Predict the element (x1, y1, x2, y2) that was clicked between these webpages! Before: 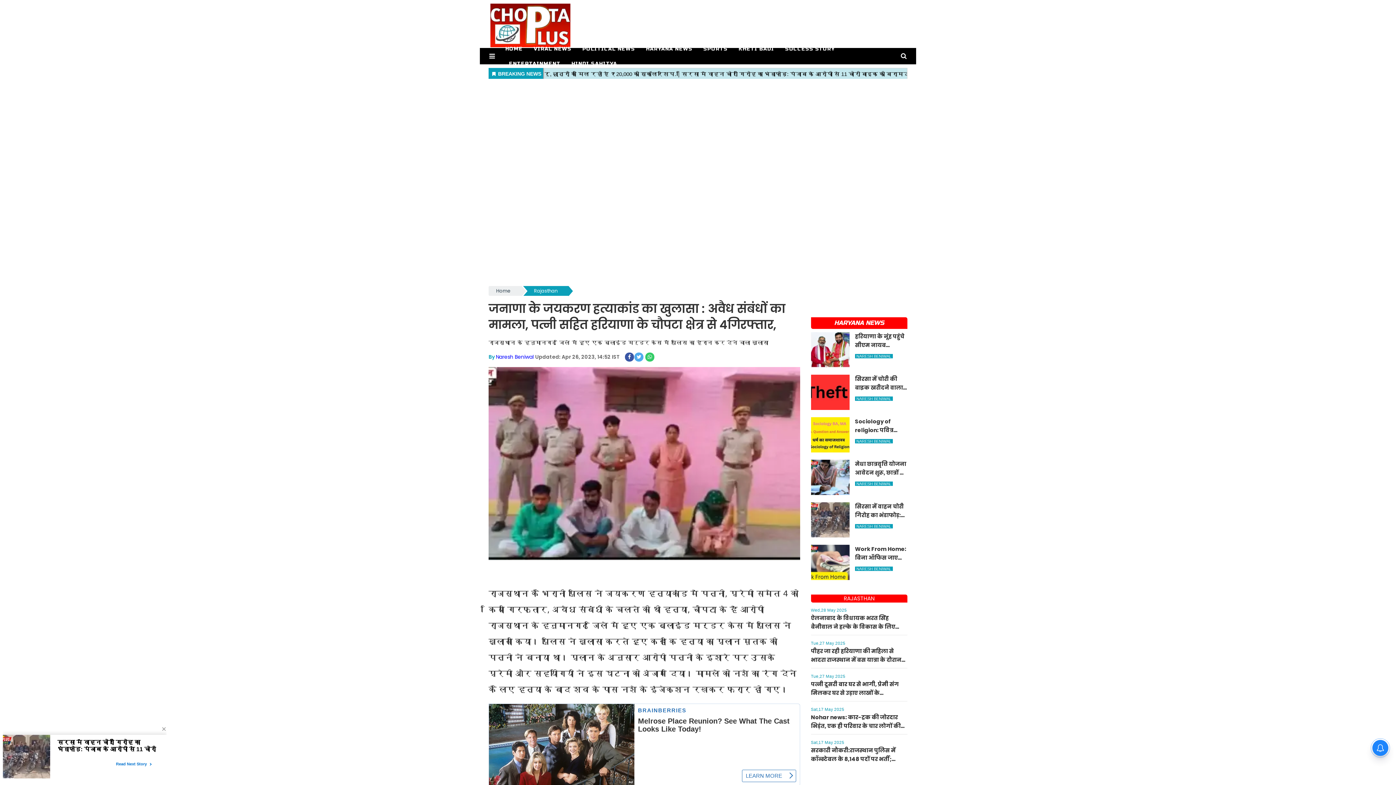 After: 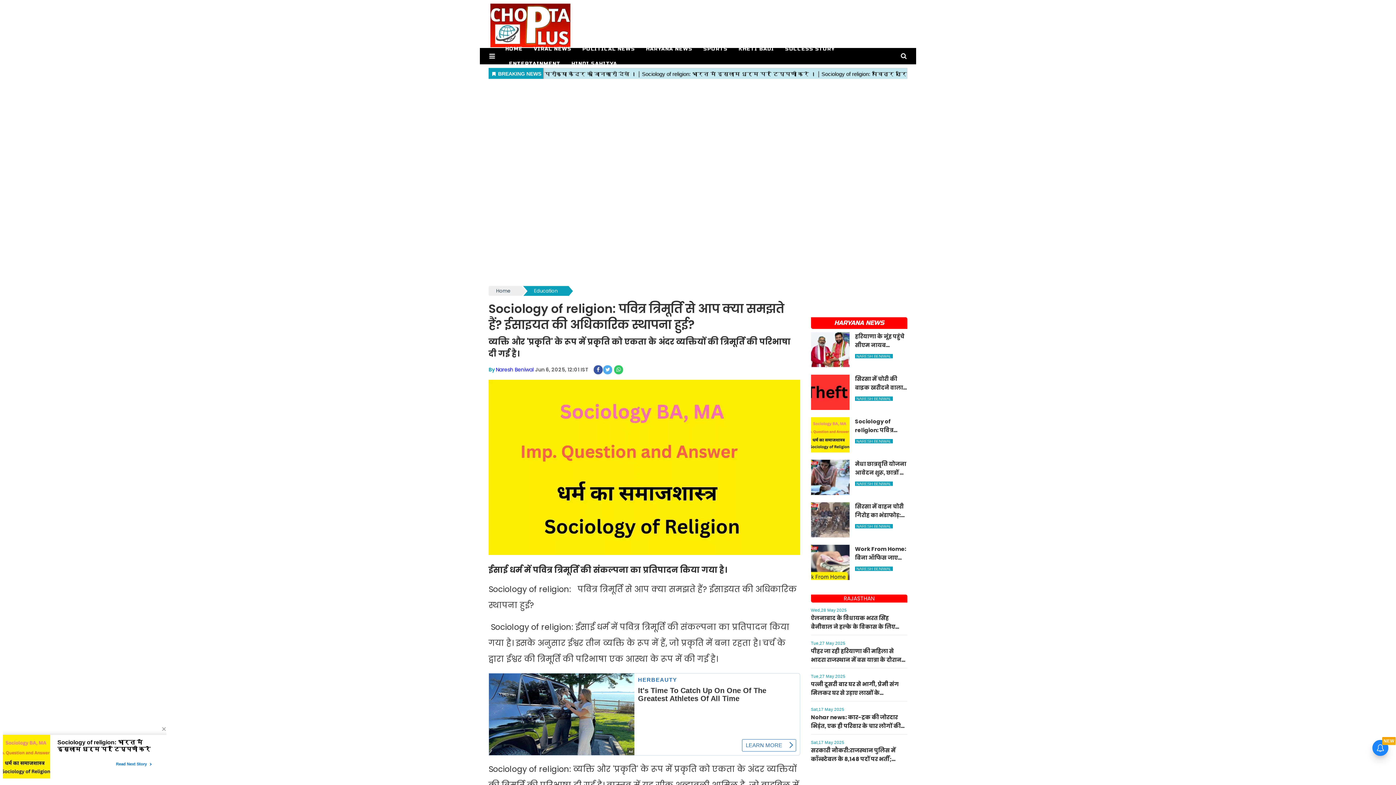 Action: bbox: (811, 417, 907, 452) label: Sociology of religion: पवित्र त्रिमूर्ति से आप क्या समझते हैं? ईसाइयत की अधिकारिक स्थापना हुई?
NARESH BENIWAL